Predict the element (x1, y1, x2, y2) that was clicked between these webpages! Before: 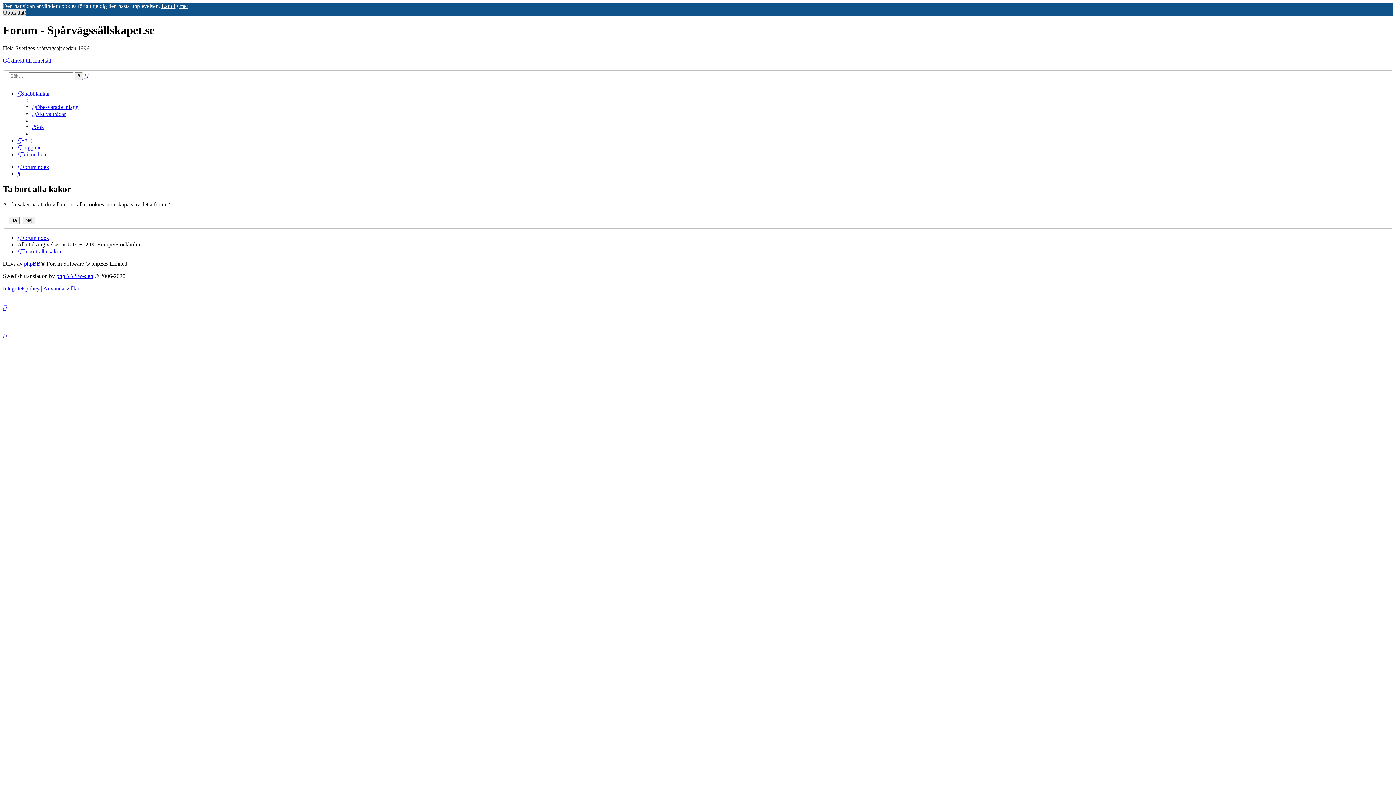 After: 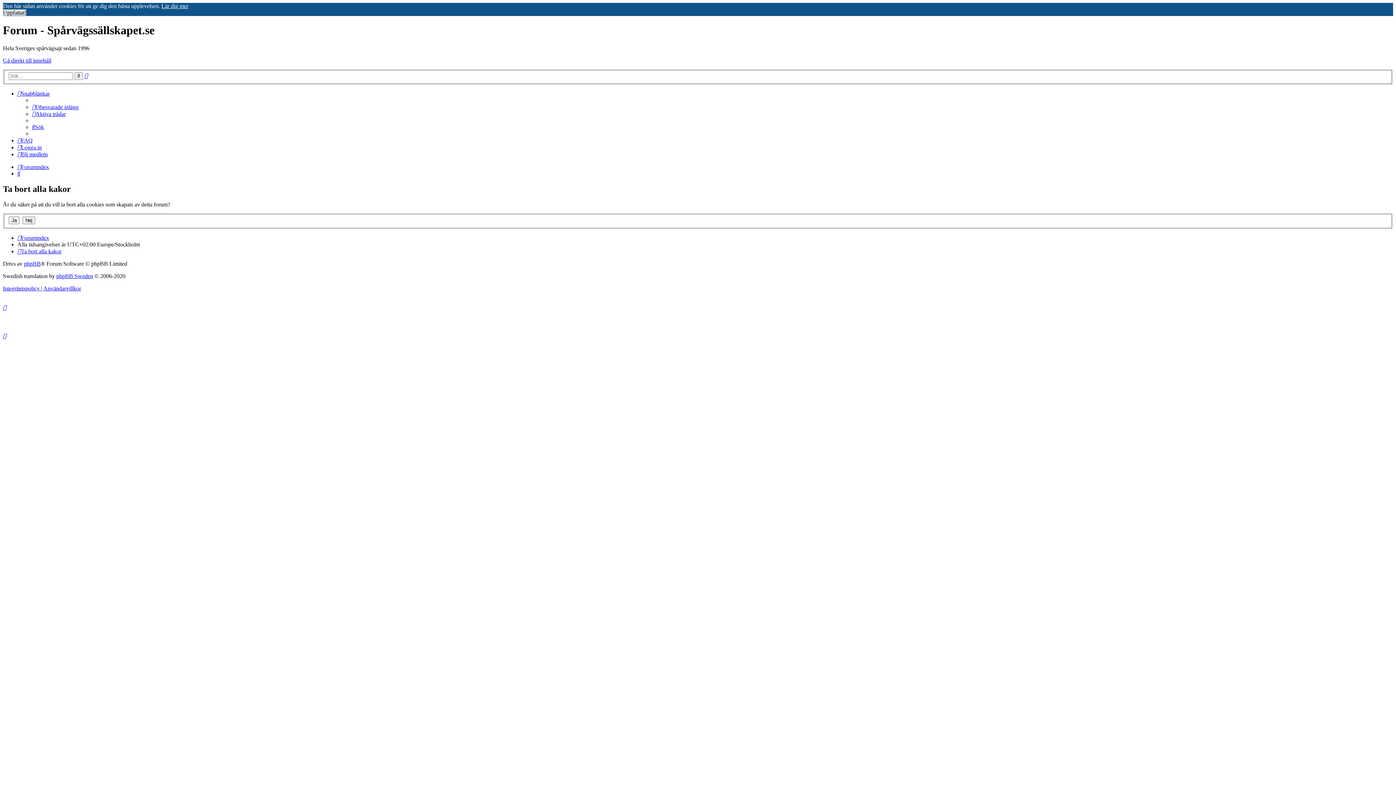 Action: bbox: (2, 304, 6, 310)